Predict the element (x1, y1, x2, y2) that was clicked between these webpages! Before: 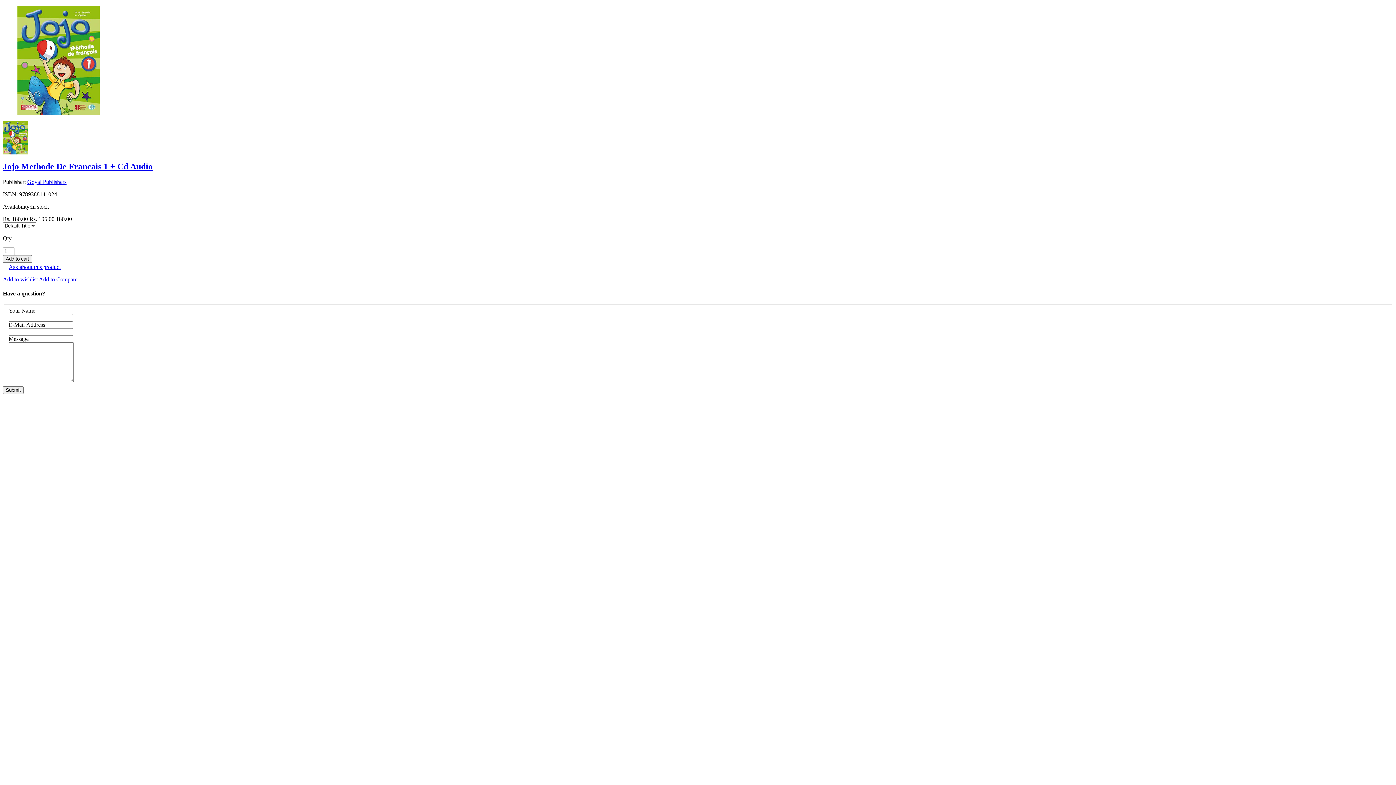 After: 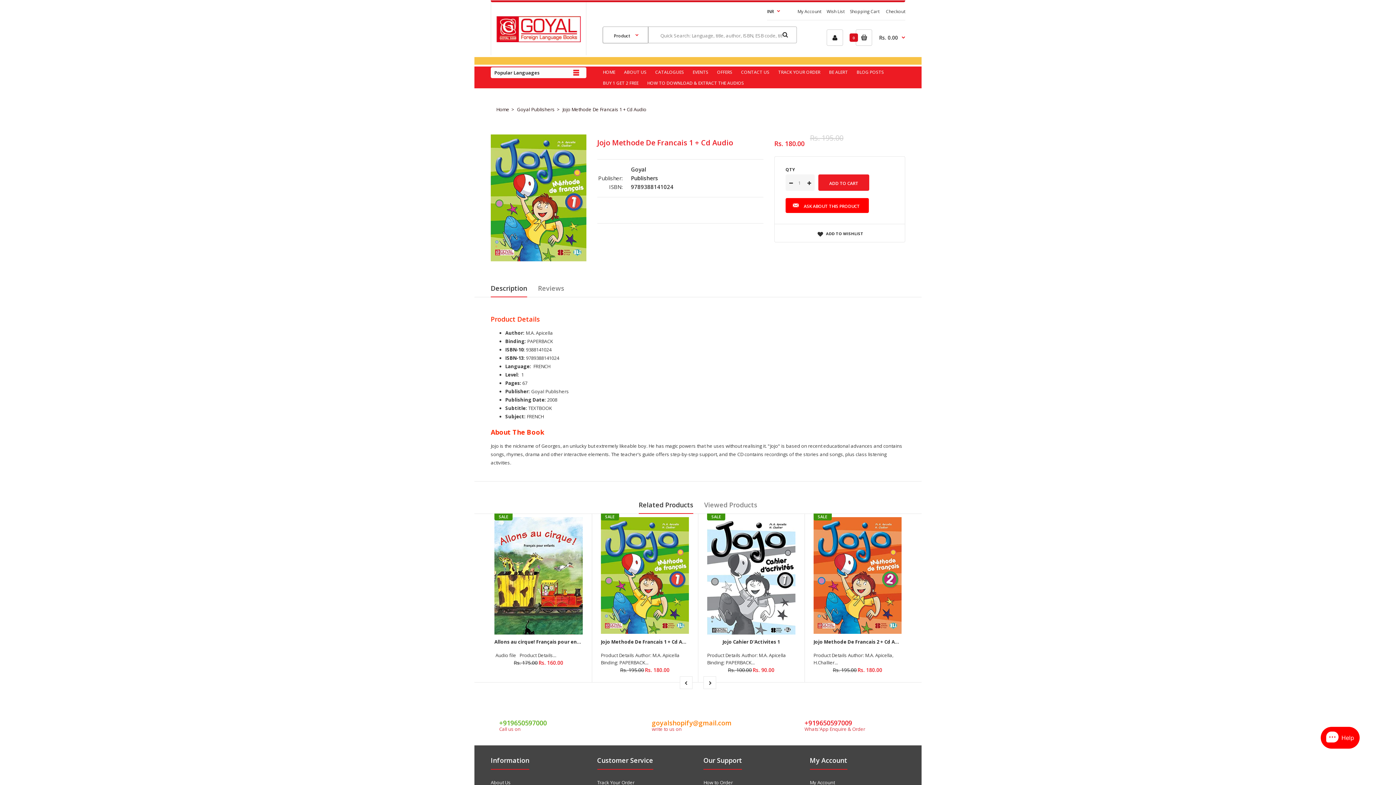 Action: label: Jojo Methode De Francais 1 + Cd Audio bbox: (2, 161, 152, 171)